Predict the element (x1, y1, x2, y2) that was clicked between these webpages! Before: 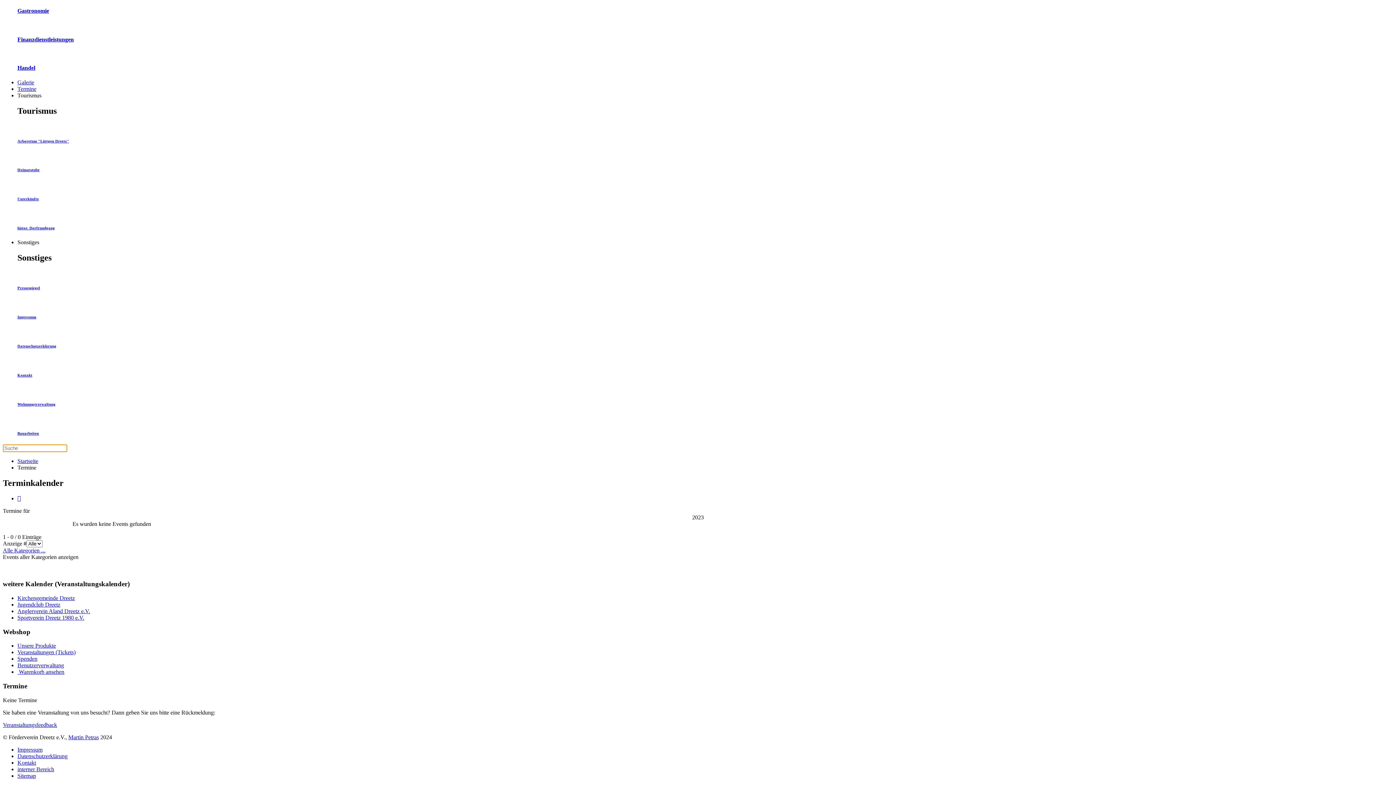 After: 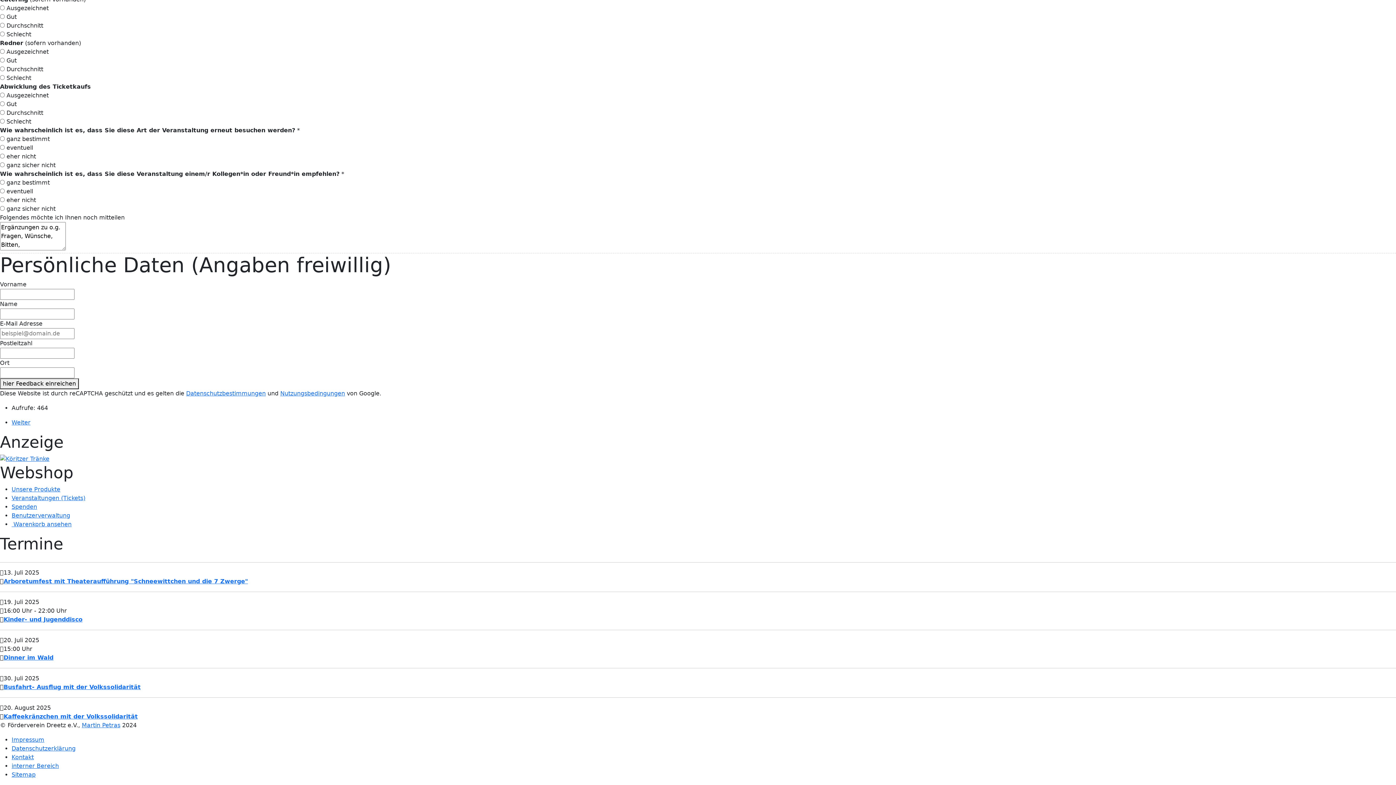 Action: bbox: (2, 722, 57, 728) label: Veranstaltungsfeedback